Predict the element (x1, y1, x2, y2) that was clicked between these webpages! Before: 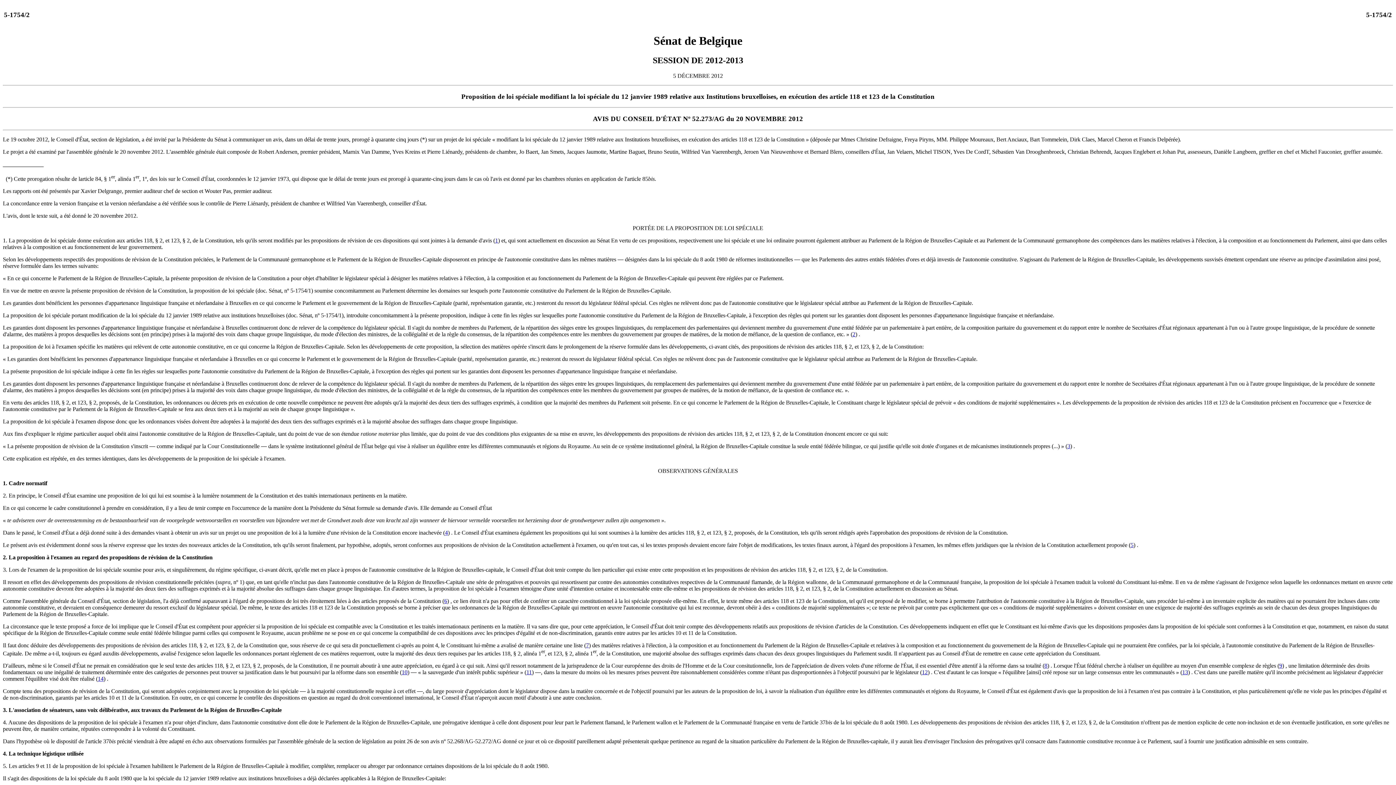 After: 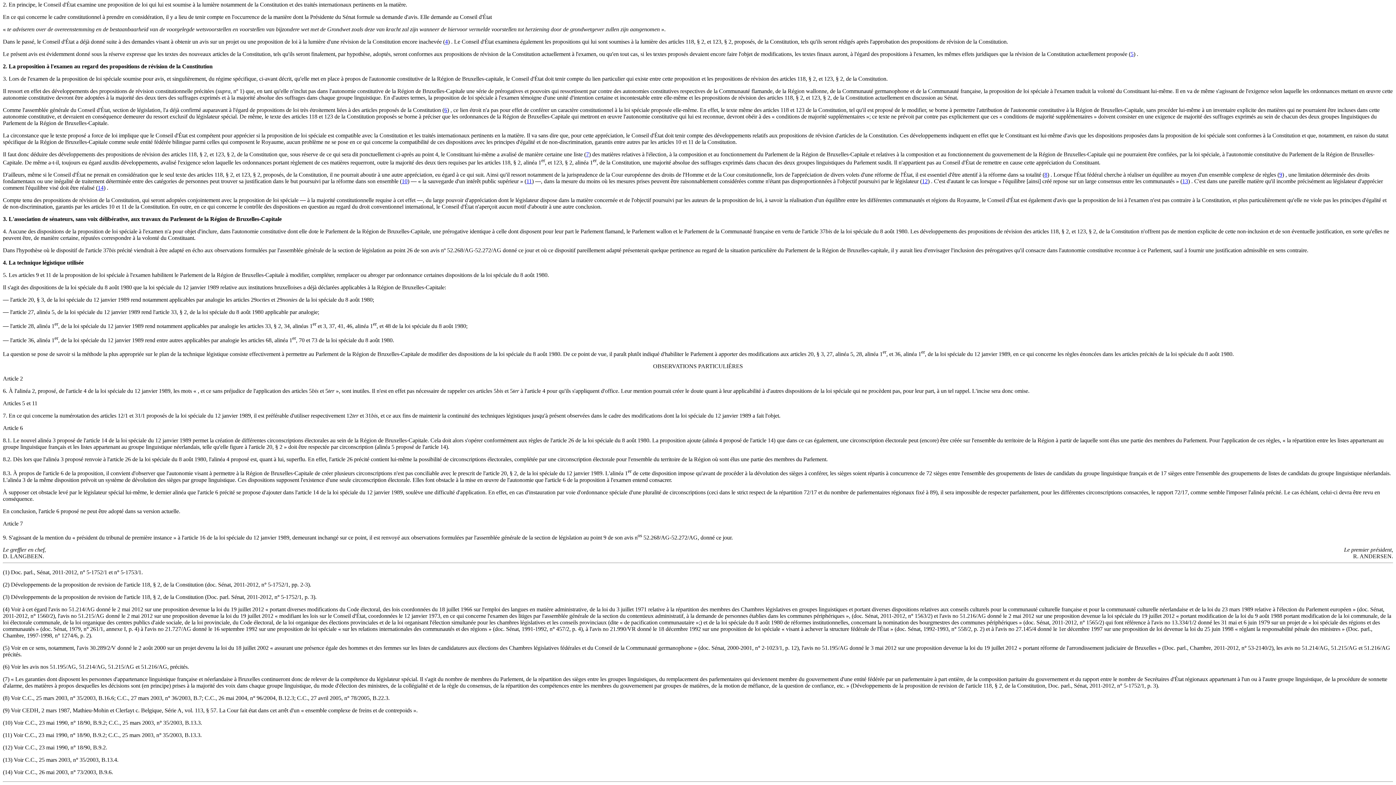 Action: label: 6 bbox: (444, 598, 447, 604)